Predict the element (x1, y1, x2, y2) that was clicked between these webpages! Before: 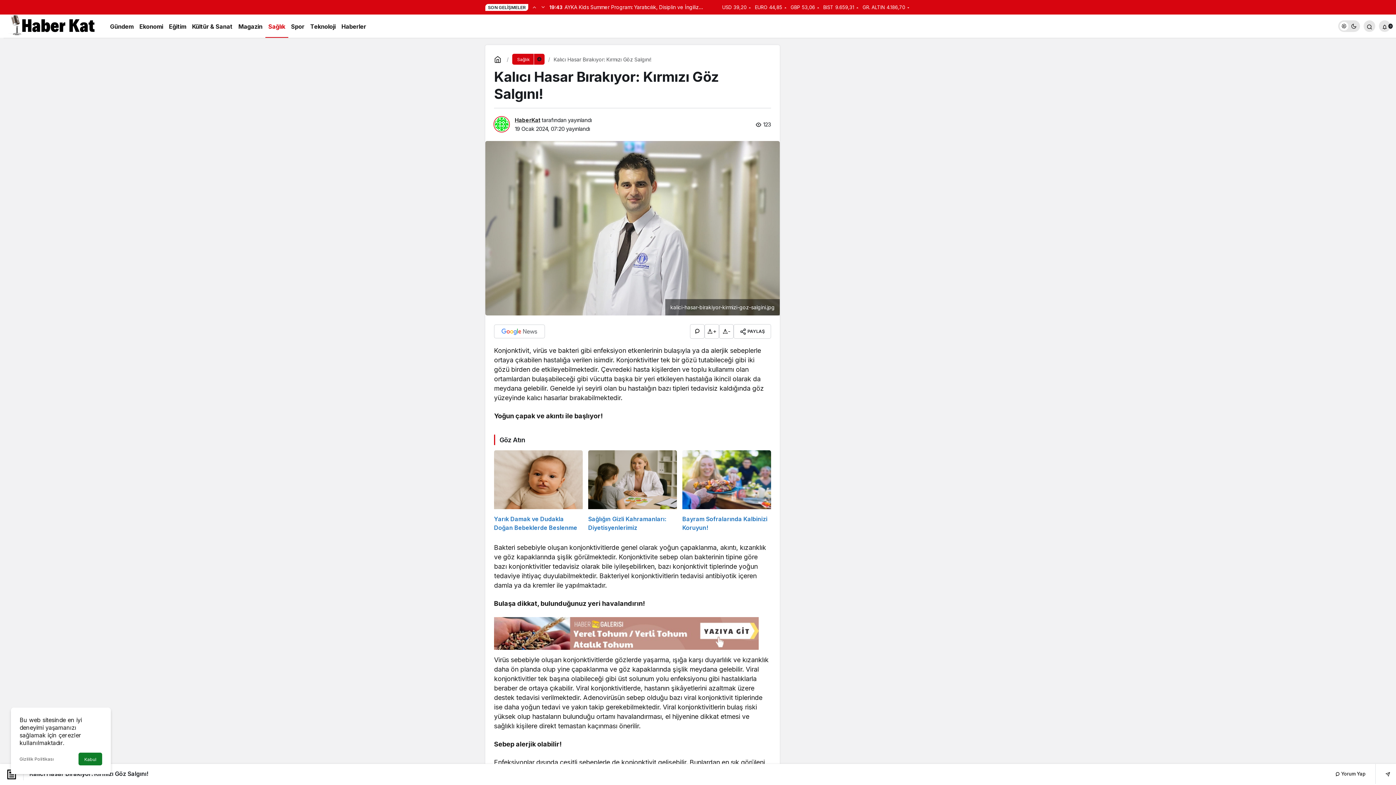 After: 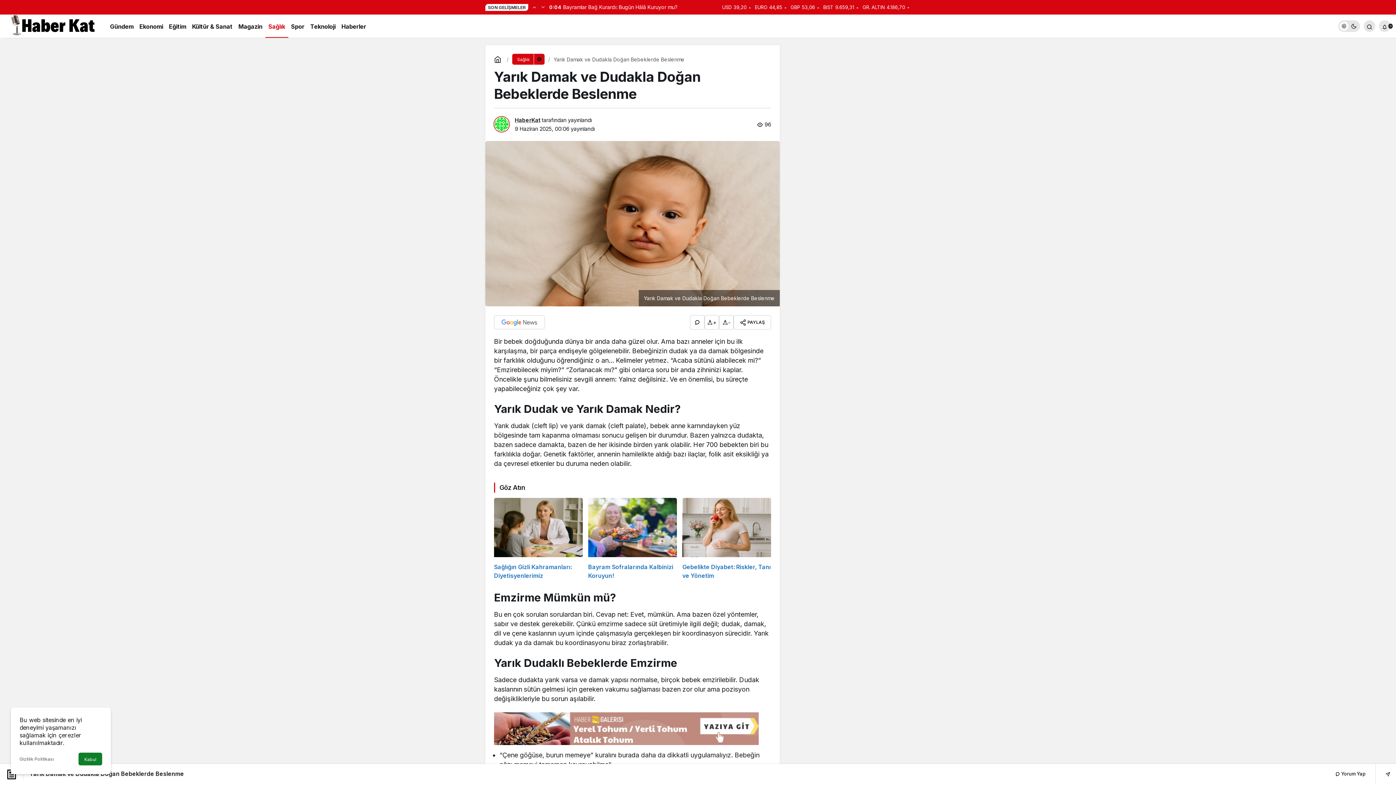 Action: bbox: (494, 450, 582, 532) label: Yarık Damak ve Dudakla Doğan Bebeklerde Beslenme